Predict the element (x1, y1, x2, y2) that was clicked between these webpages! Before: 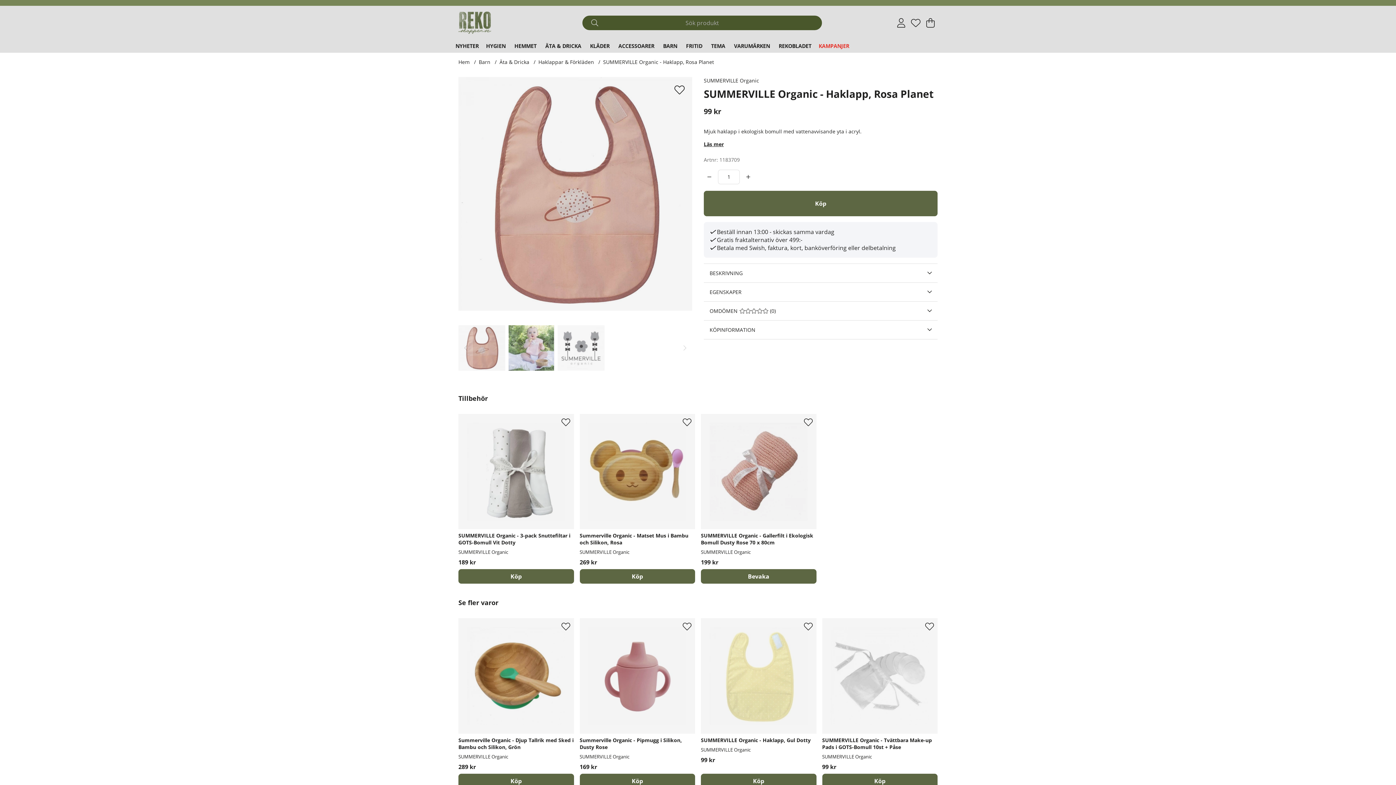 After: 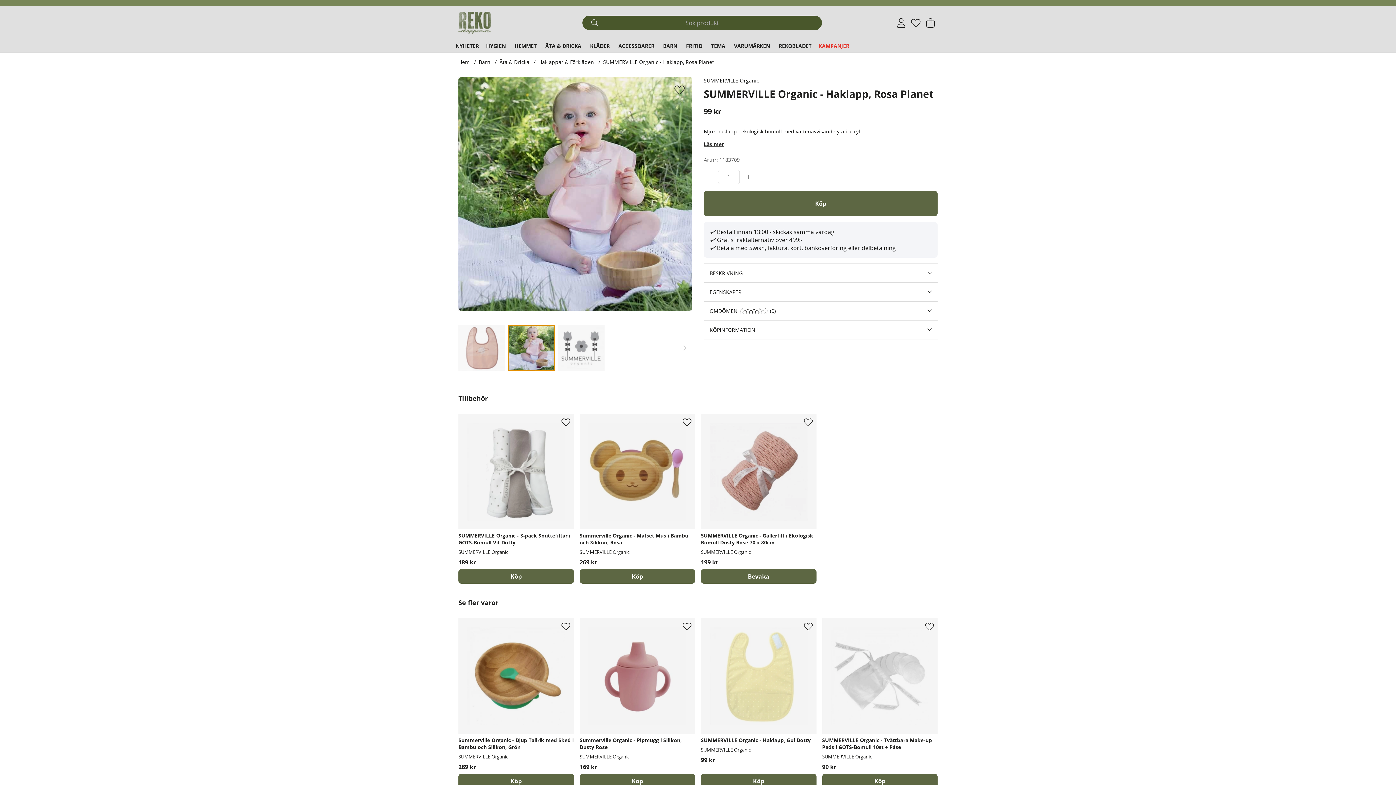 Action: bbox: (508, 325, 554, 370)